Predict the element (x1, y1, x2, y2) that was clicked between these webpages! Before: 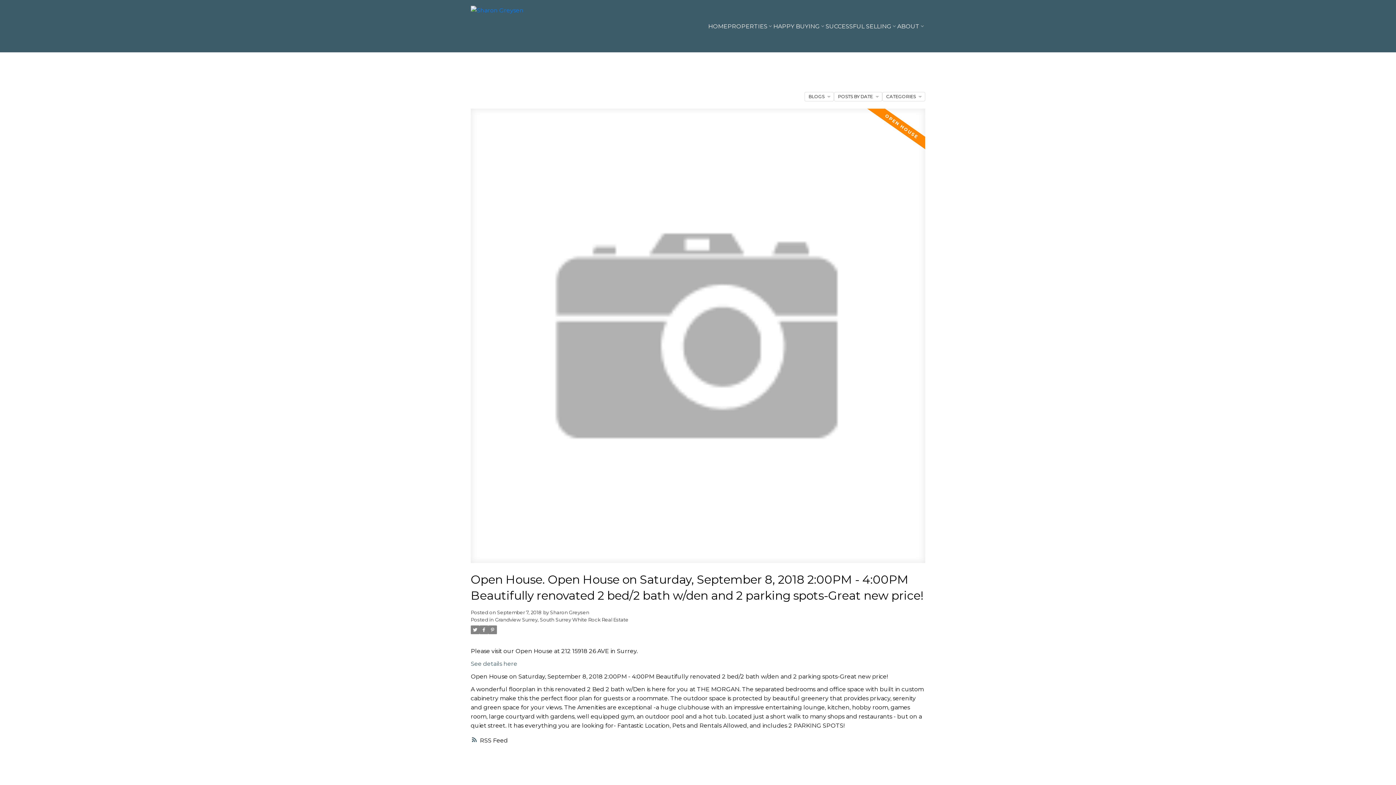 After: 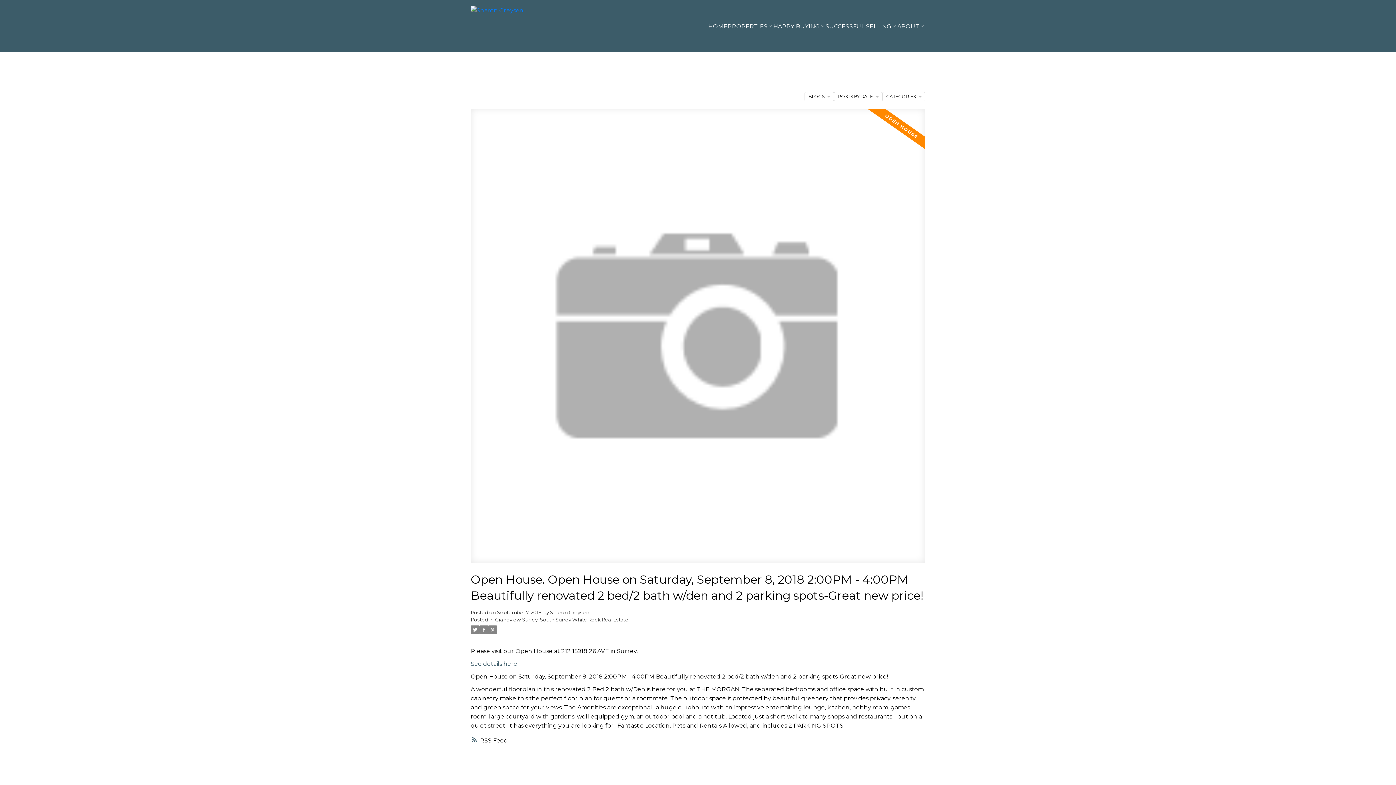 Action: bbox: (479, 625, 488, 634)